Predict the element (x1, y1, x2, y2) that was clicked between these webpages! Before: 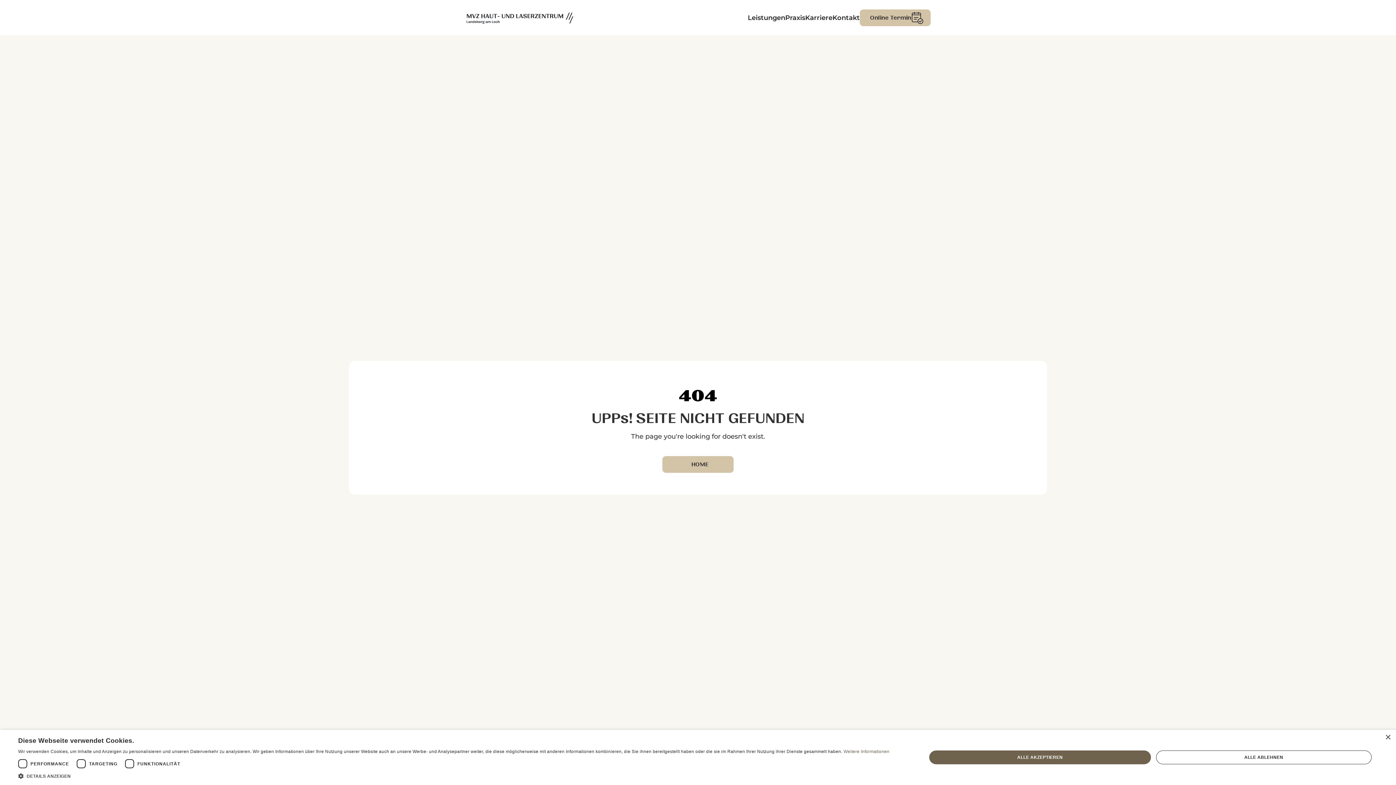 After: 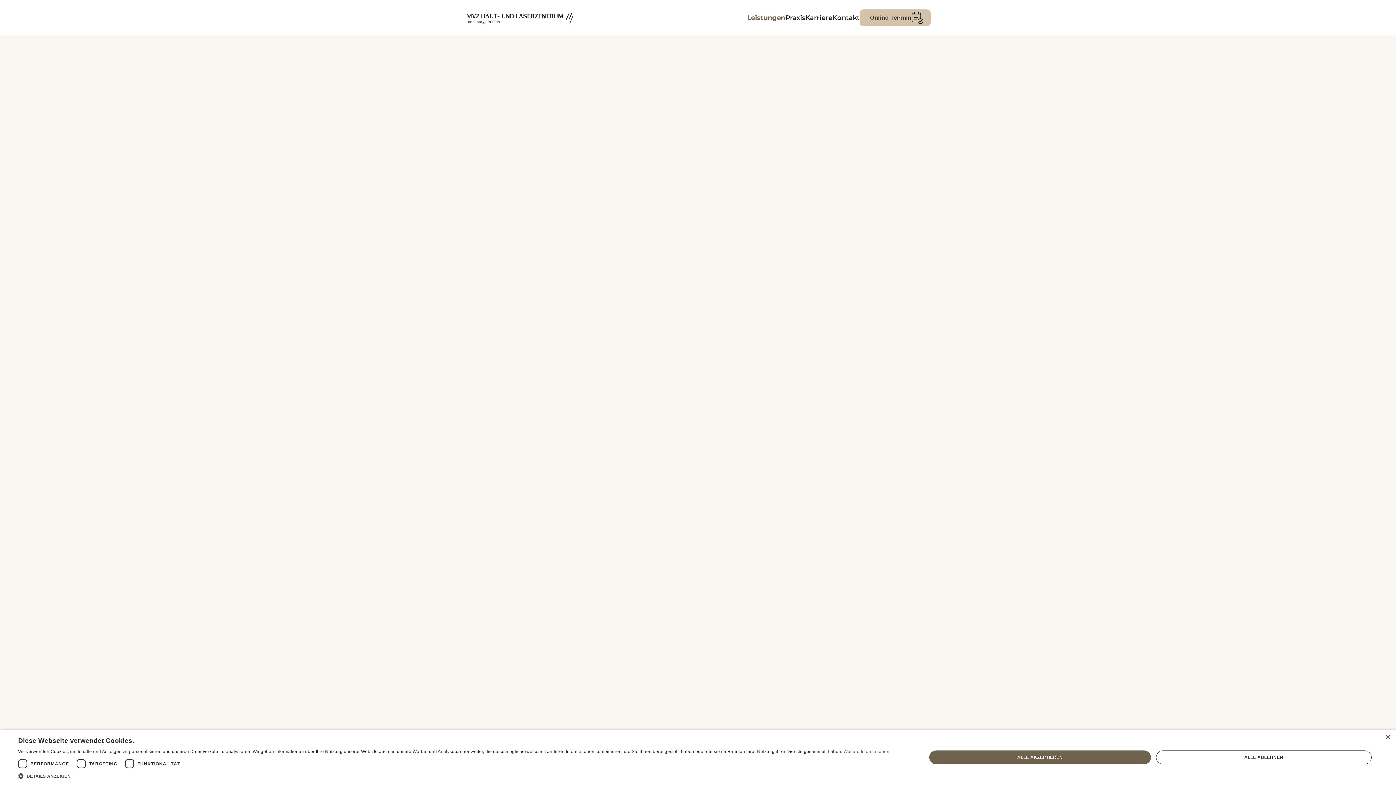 Action: label: Leistungen bbox: (747, 12, 785, 22)